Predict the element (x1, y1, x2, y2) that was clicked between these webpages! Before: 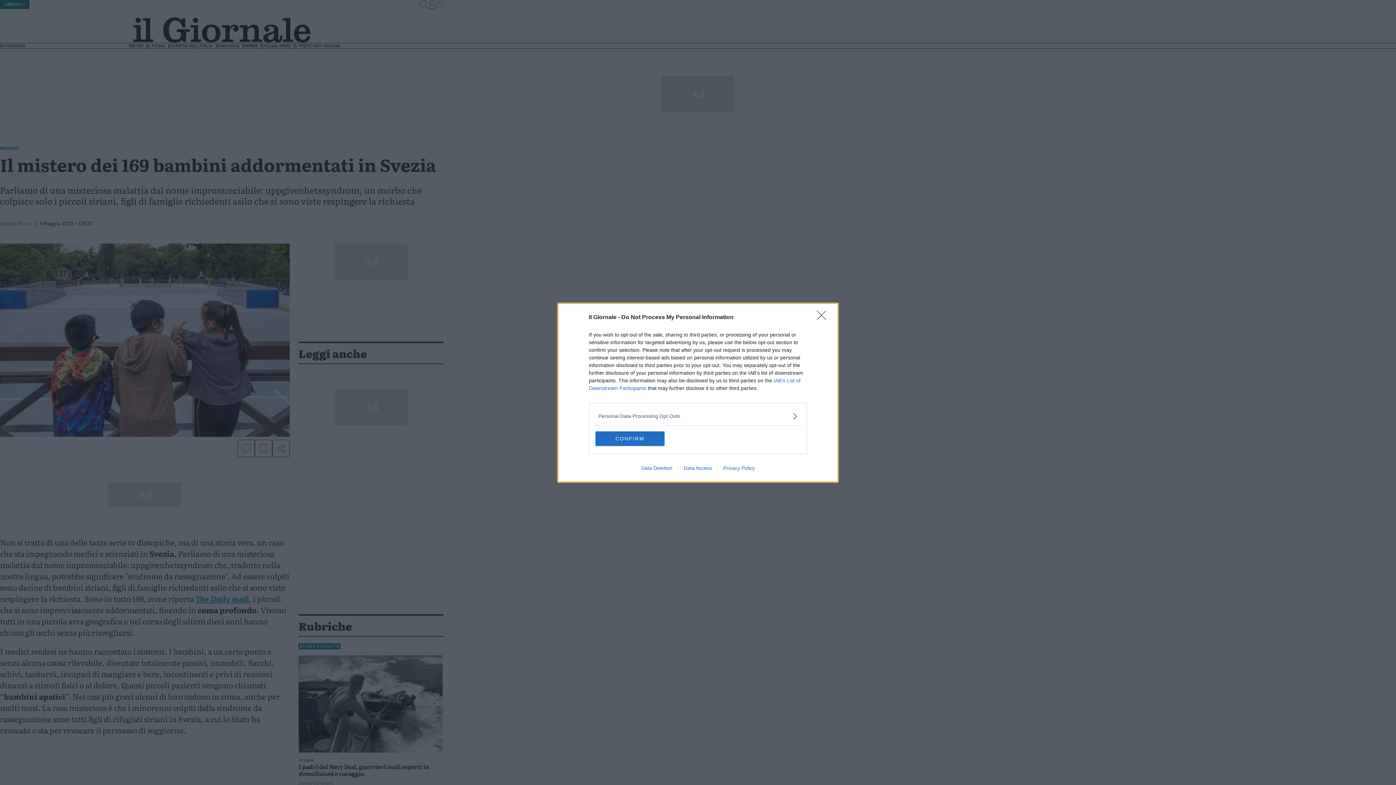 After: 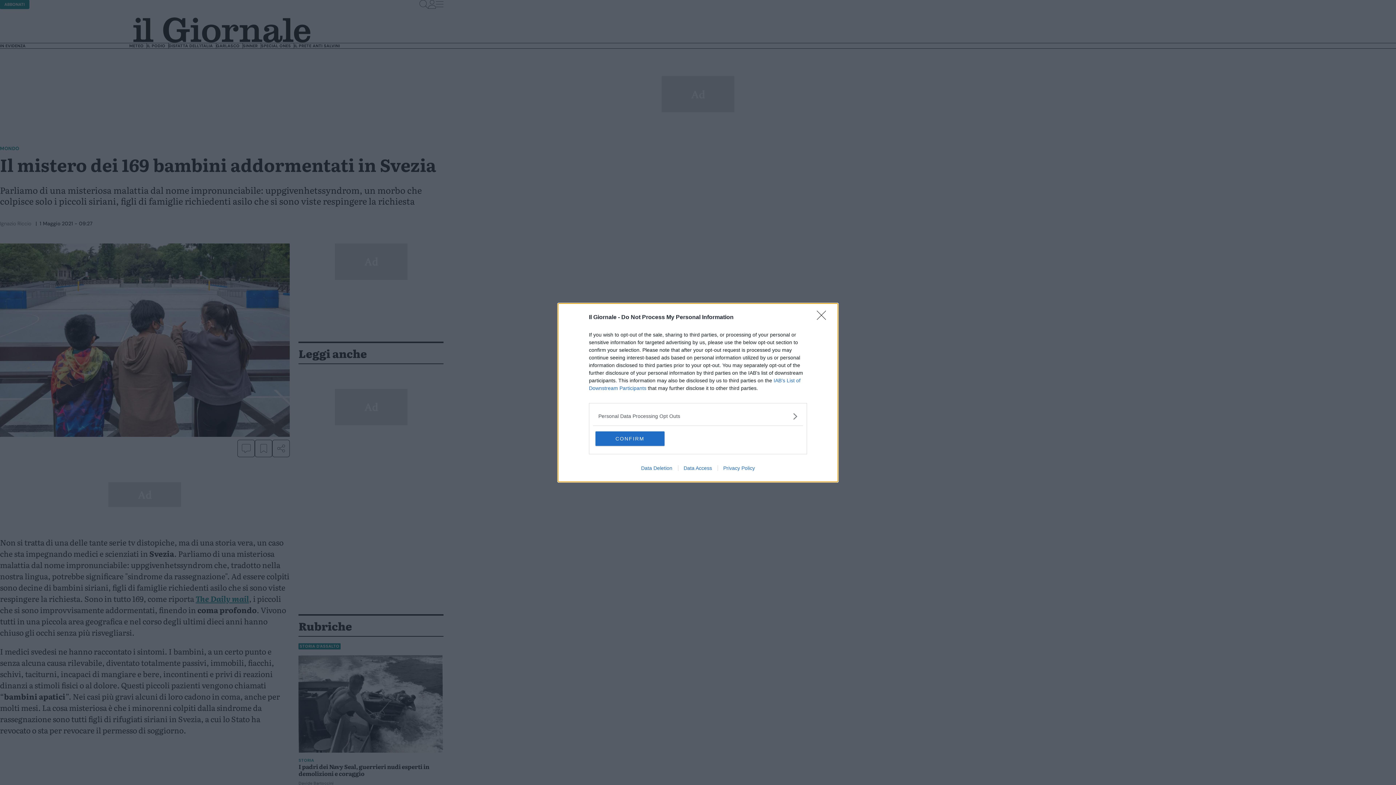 Action: bbox: (717, 465, 760, 471) label: Privacy Policy